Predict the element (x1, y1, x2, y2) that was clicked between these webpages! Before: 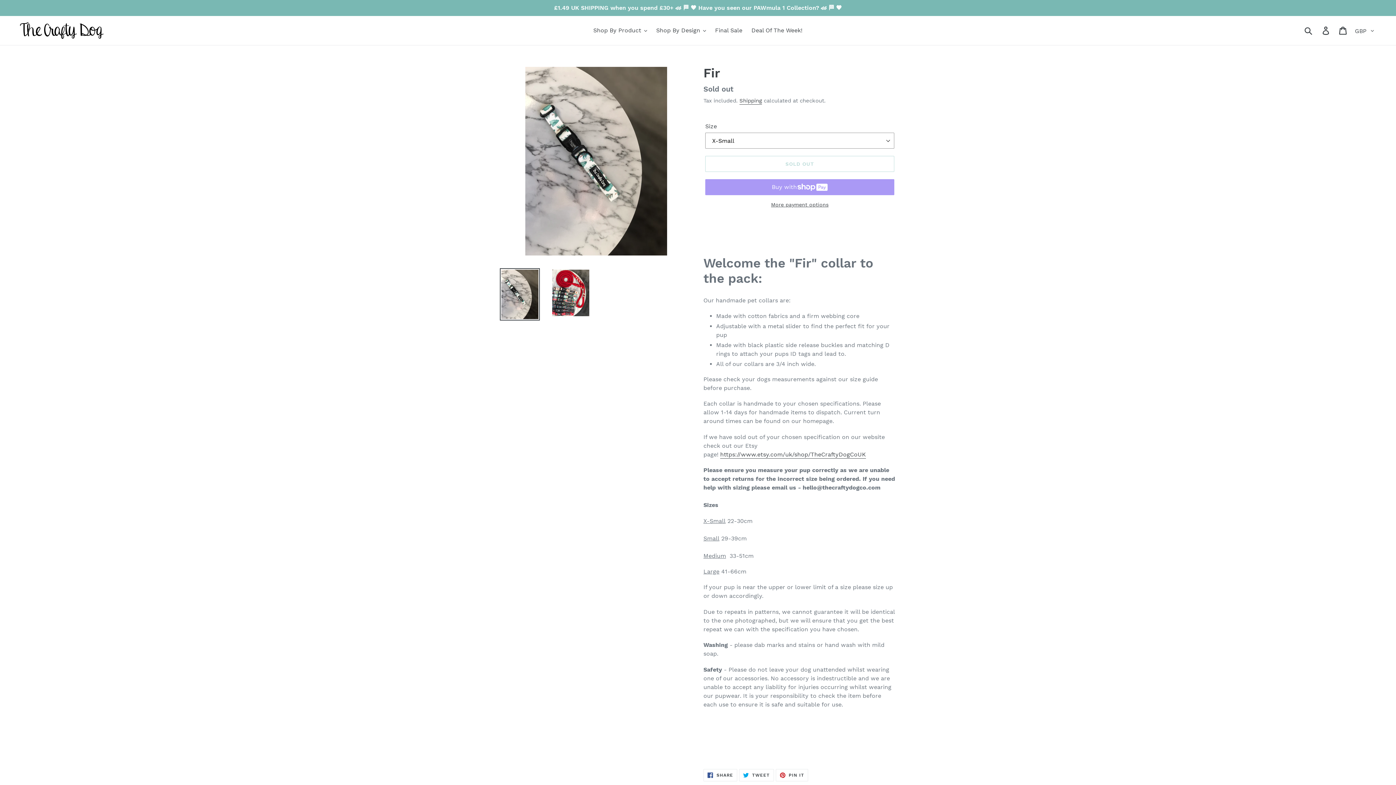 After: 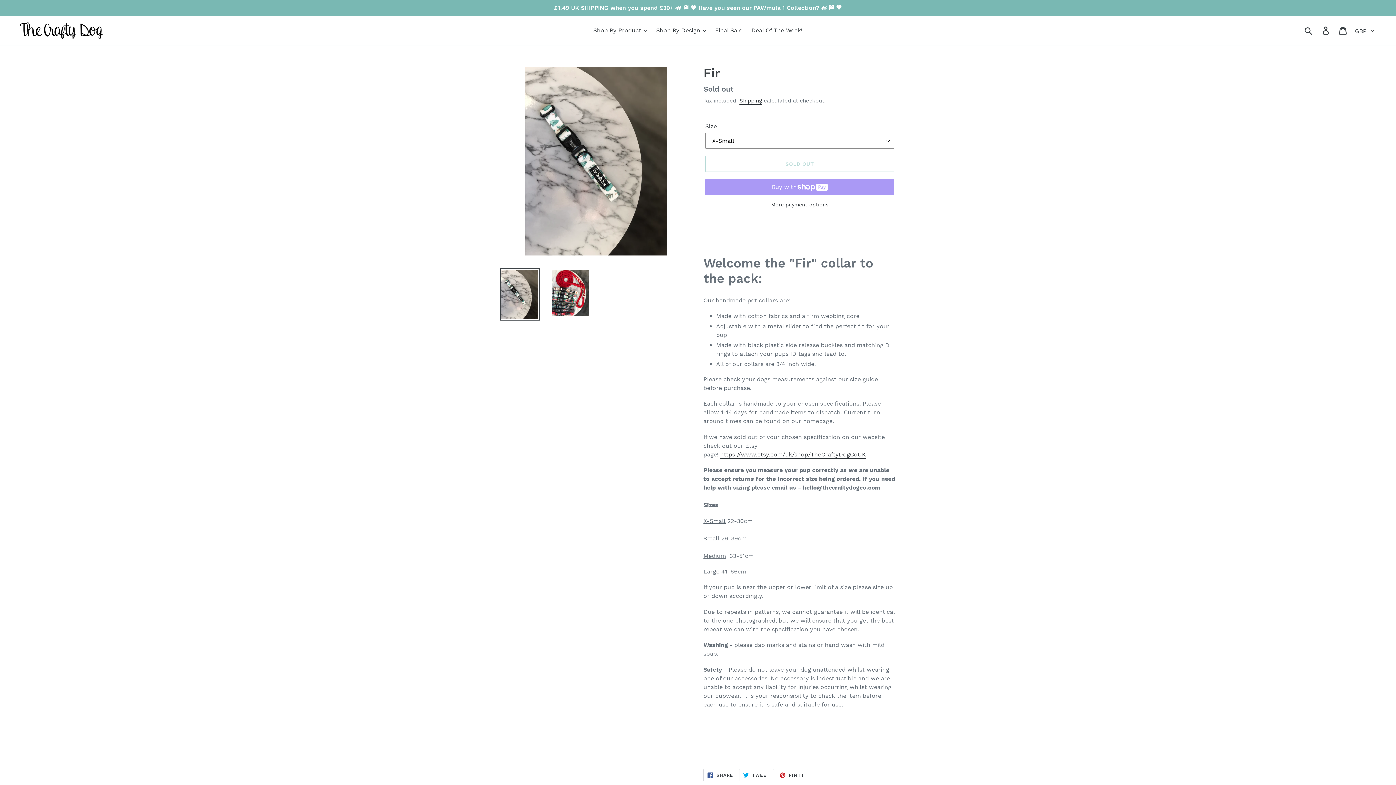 Action: bbox: (703, 769, 737, 781) label:  SHARE
SHARE ON FACEBOOK